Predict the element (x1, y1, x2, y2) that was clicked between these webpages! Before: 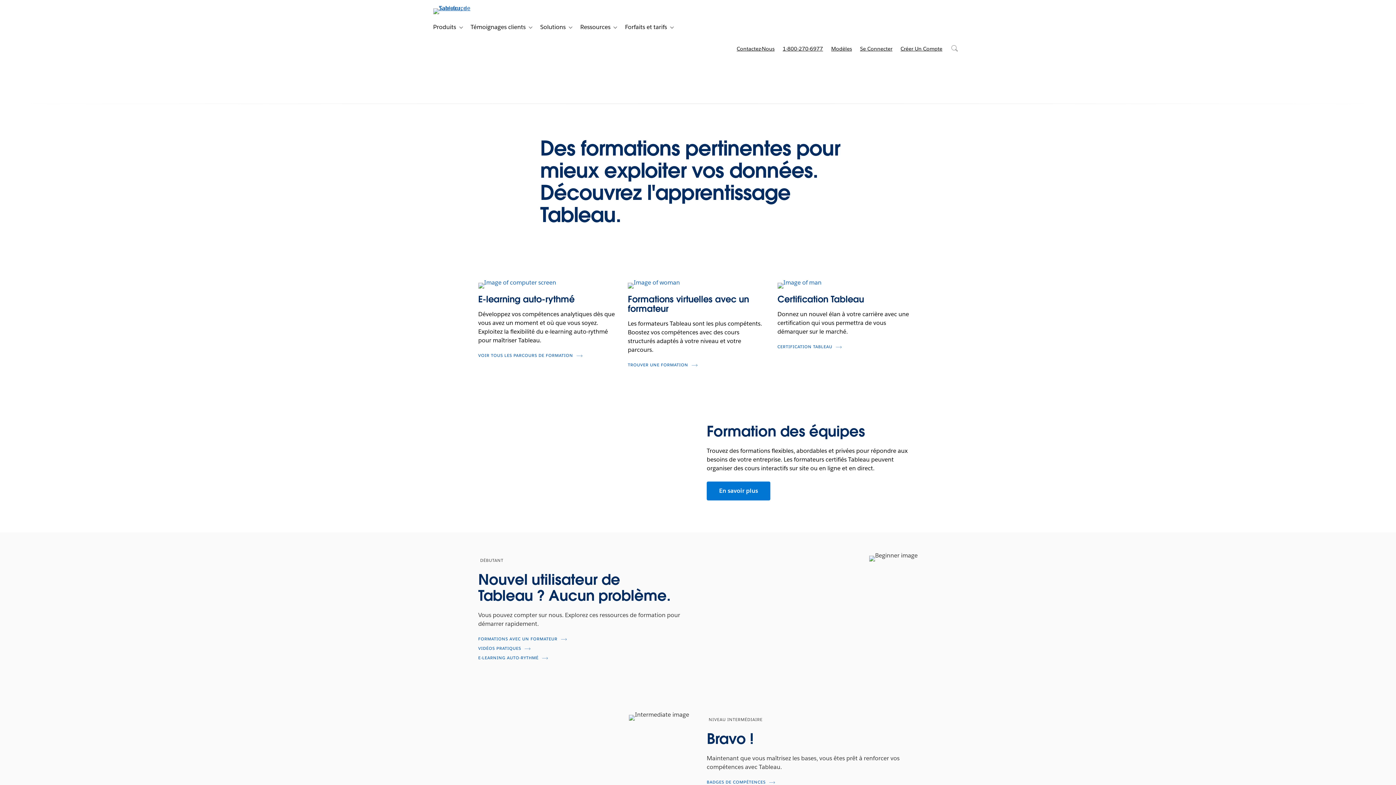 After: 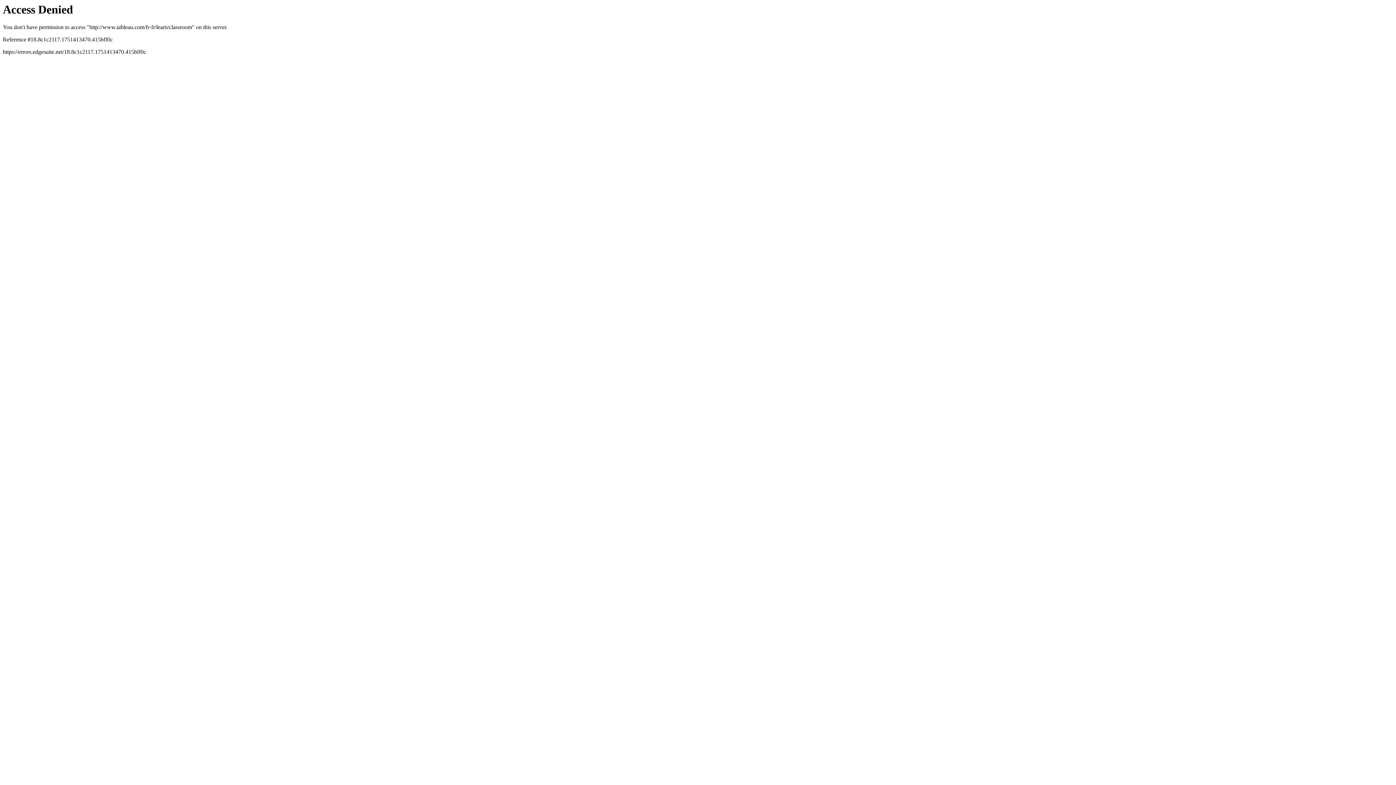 Action: bbox: (478, 636, 568, 642) label: FORMATIONS AVEC UN FORMATEUR